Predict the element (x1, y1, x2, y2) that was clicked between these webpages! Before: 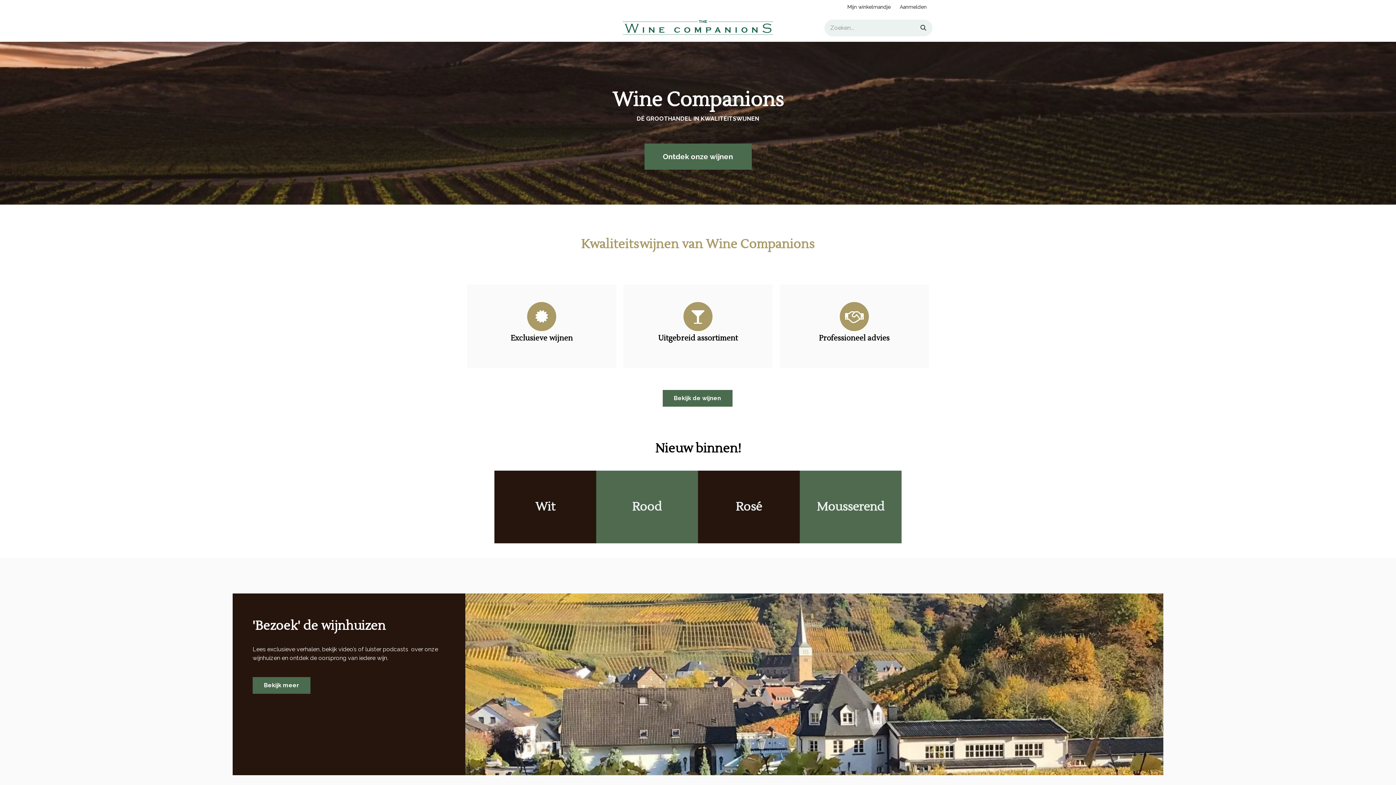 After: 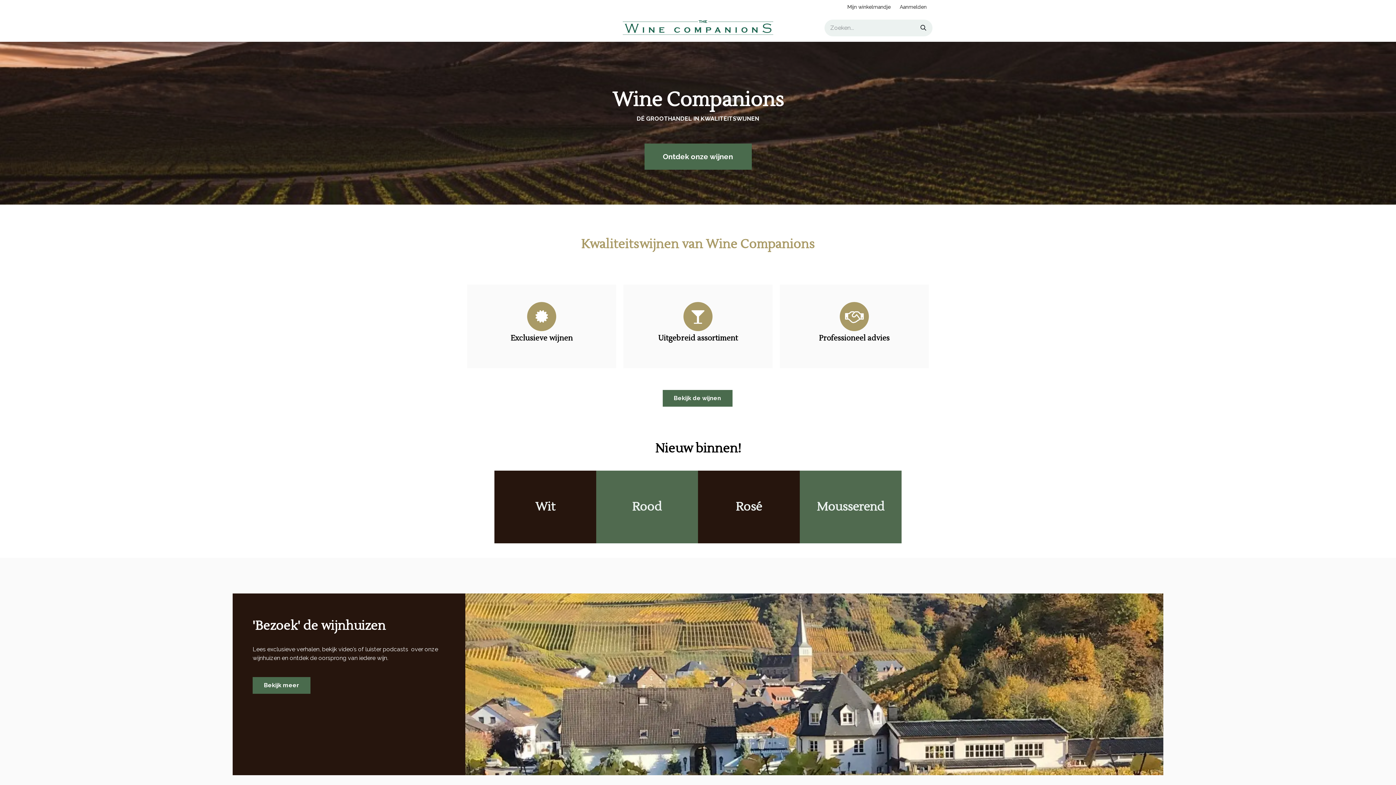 Action: bbox: (622, 17, 773, 38)